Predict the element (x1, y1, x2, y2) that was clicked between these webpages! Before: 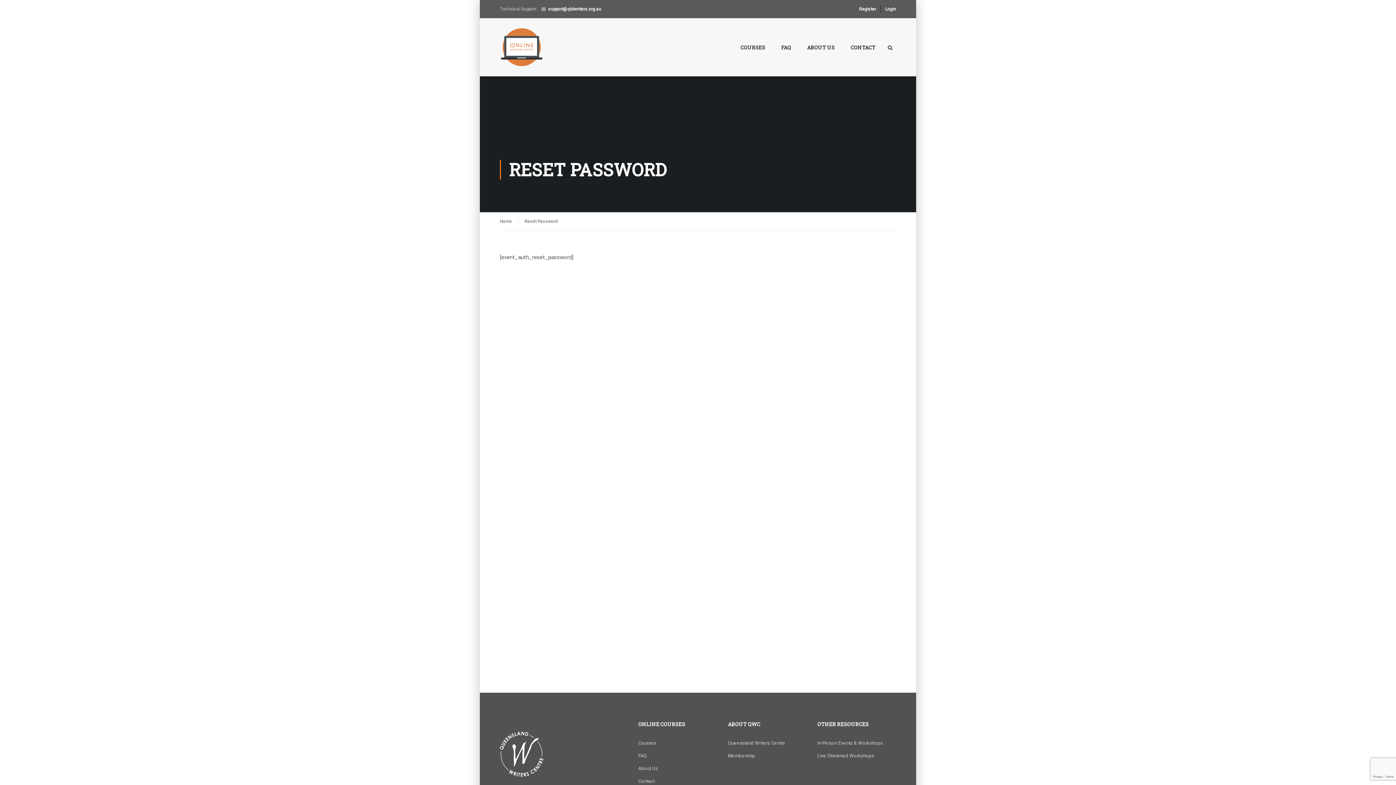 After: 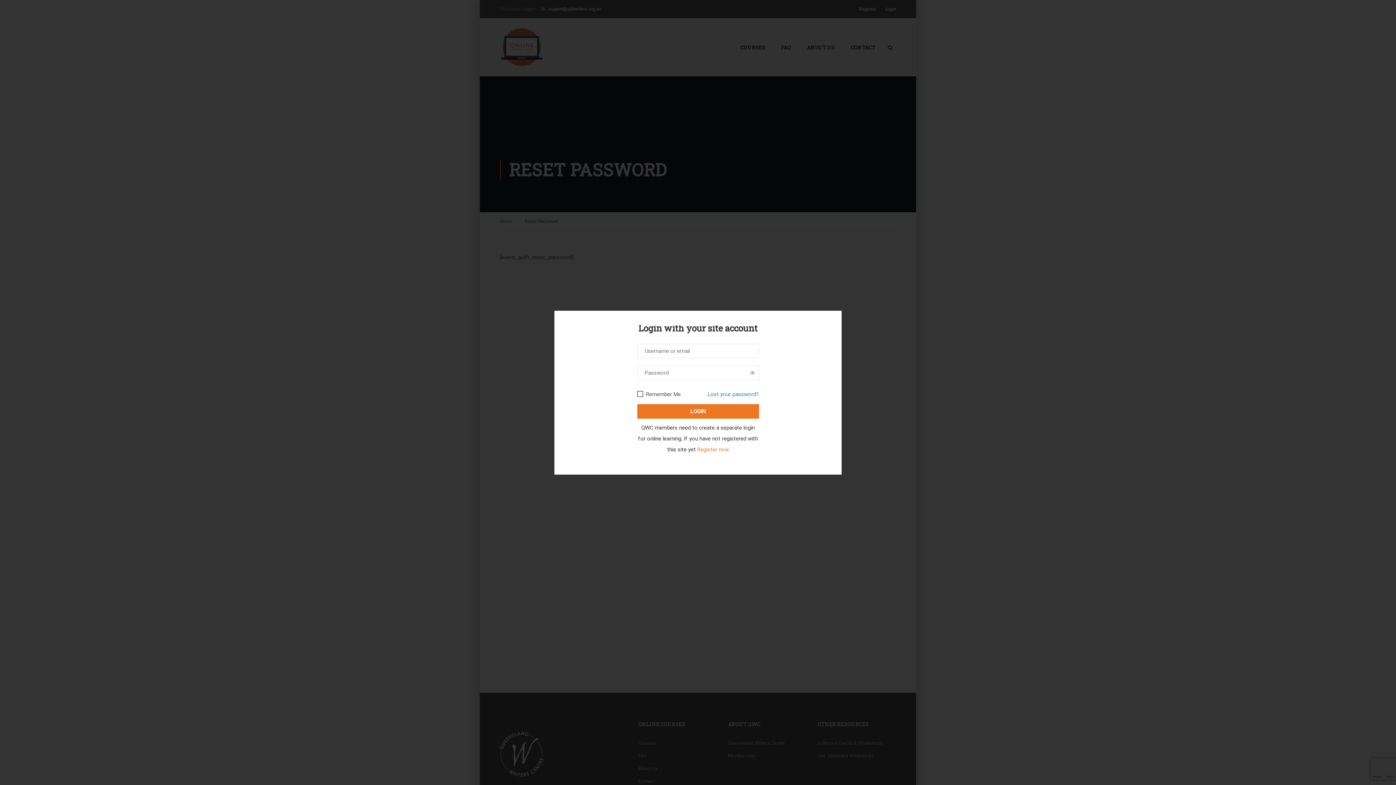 Action: label: Login bbox: (881, 5, 896, 12)